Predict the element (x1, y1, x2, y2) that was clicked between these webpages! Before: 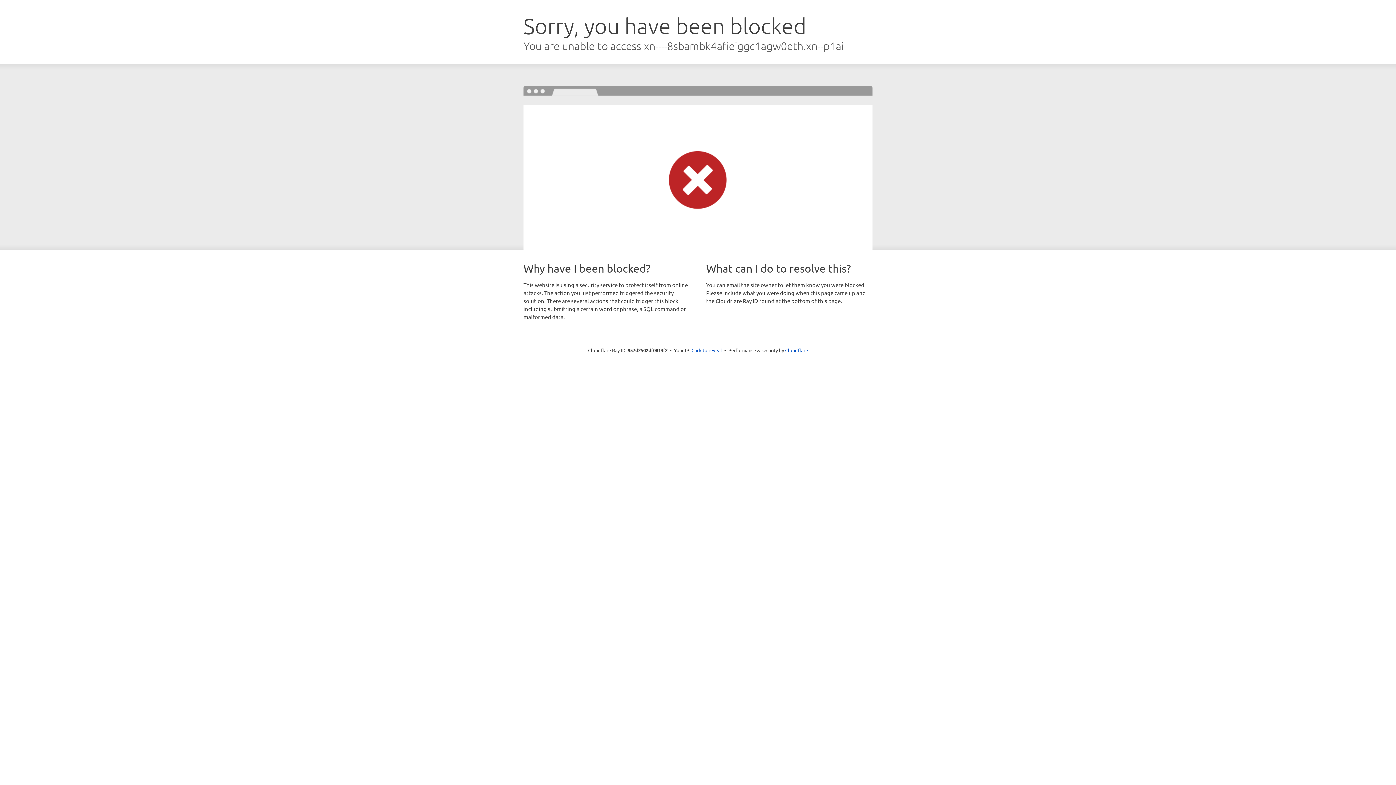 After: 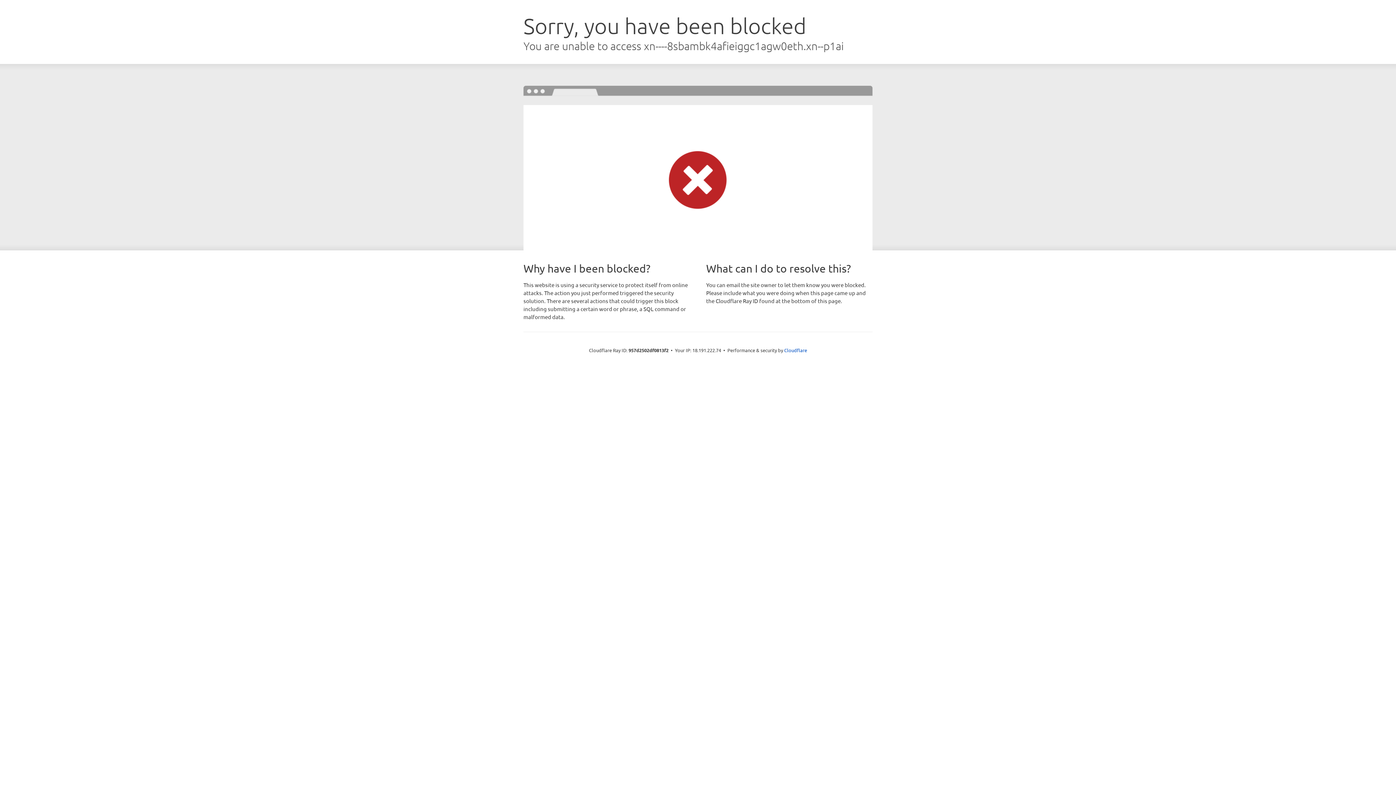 Action: label: Click to reveal bbox: (691, 346, 722, 353)